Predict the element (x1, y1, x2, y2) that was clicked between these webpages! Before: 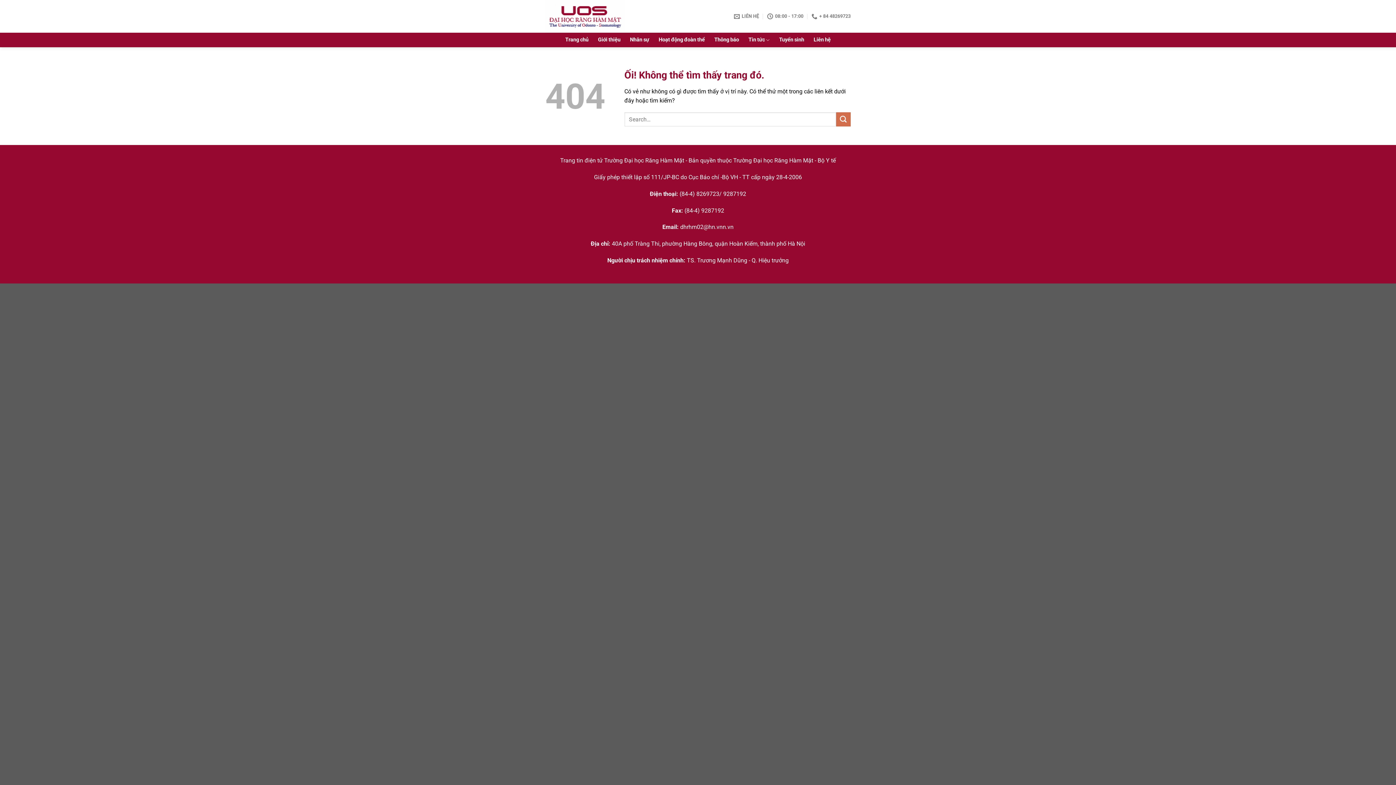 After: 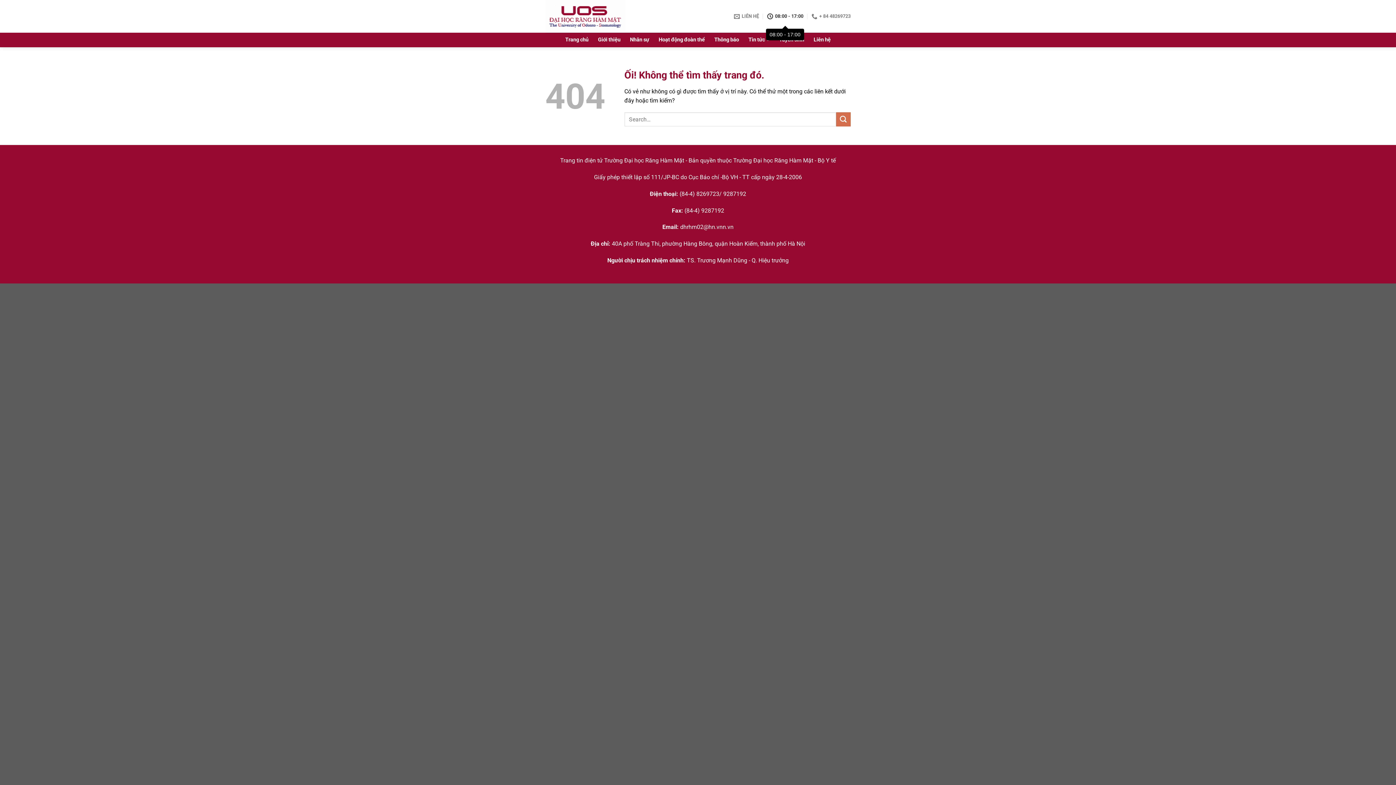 Action: bbox: (767, 9, 803, 23) label: 08:00 - 17:00